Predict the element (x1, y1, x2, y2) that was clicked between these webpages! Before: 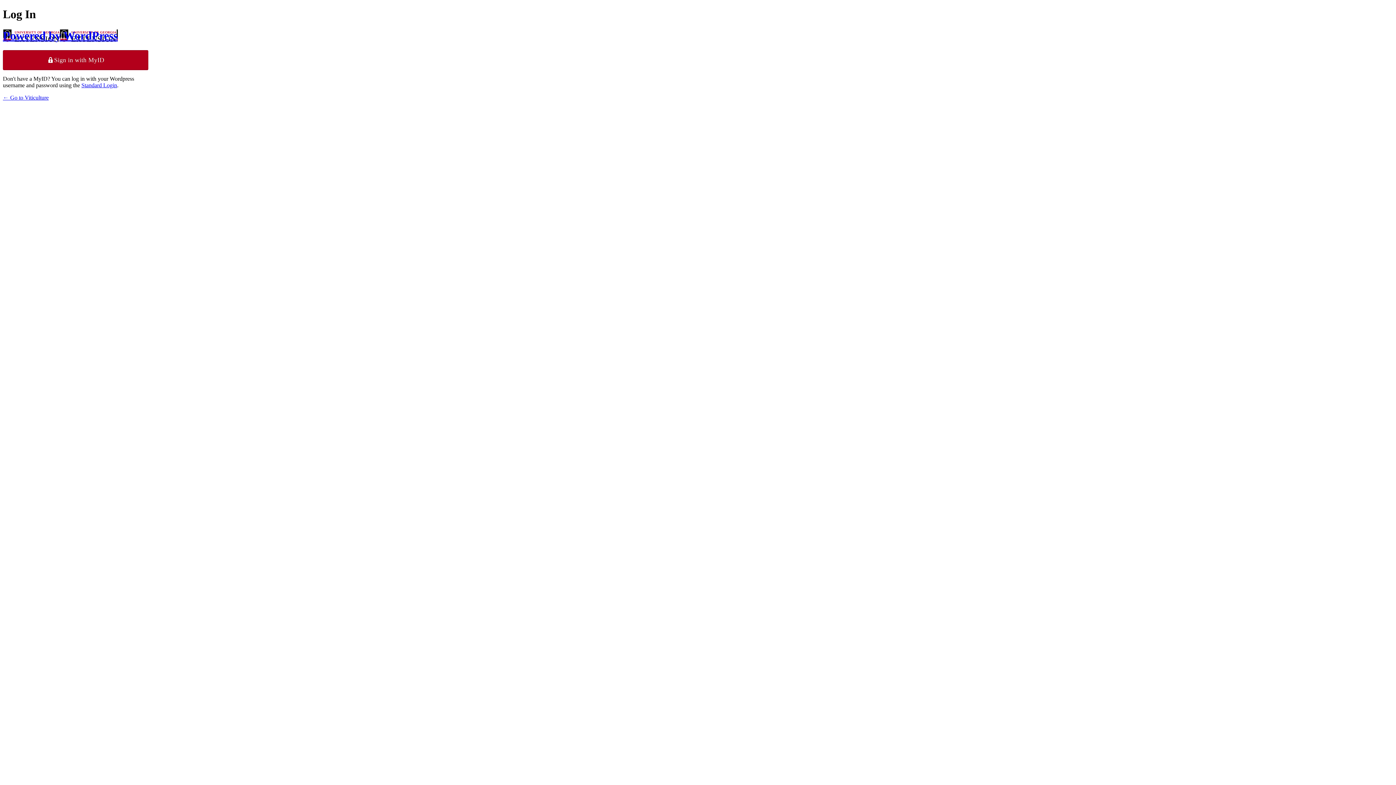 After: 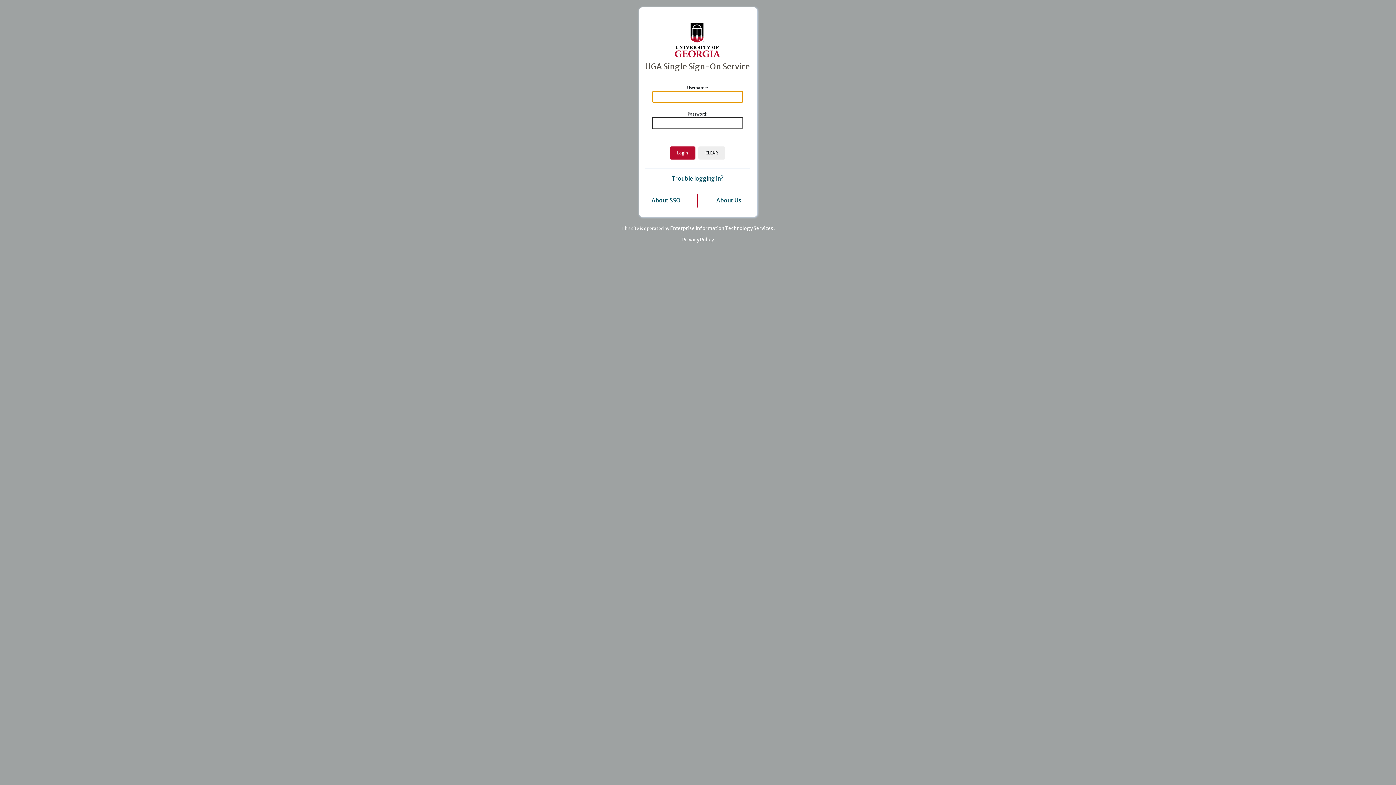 Action: bbox: (2, 50, 148, 69) label: Sign in with MyID